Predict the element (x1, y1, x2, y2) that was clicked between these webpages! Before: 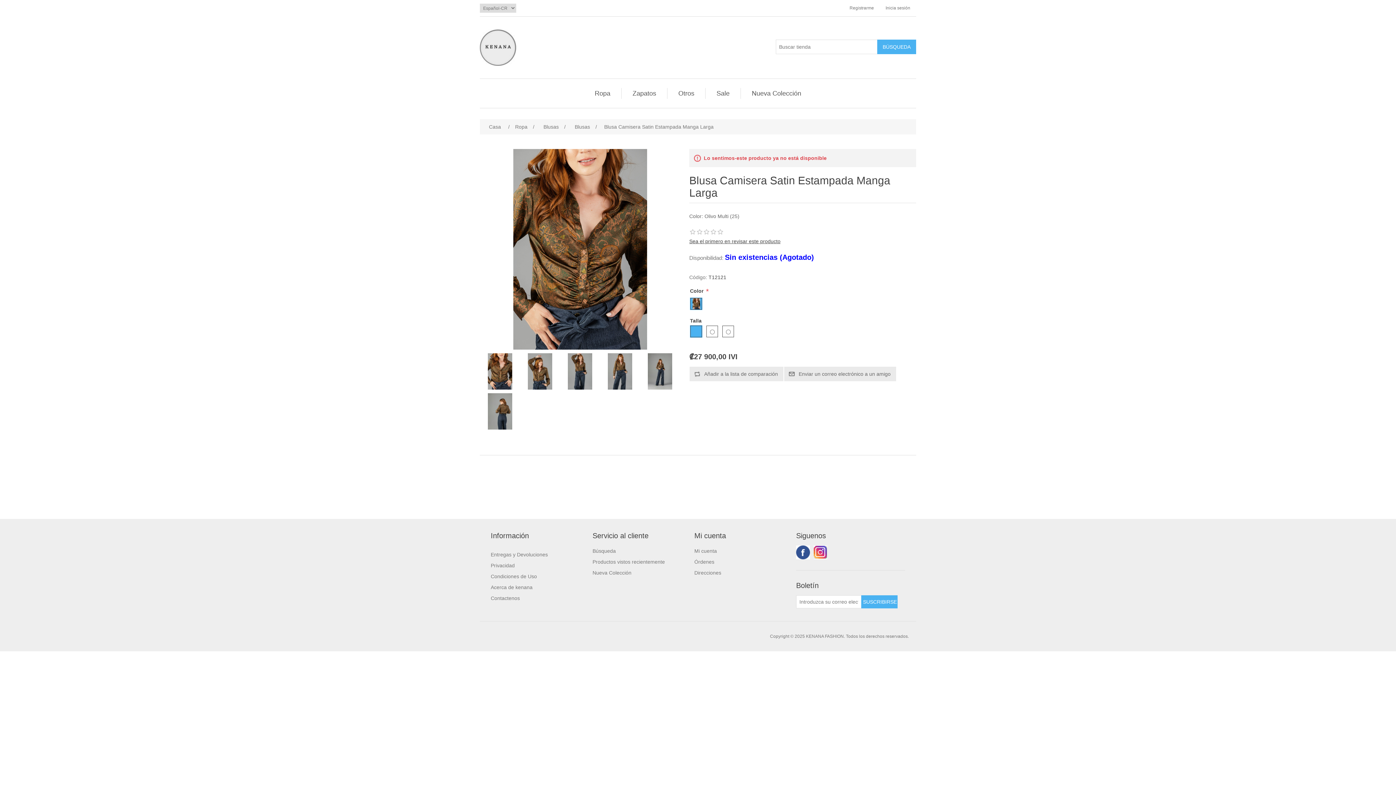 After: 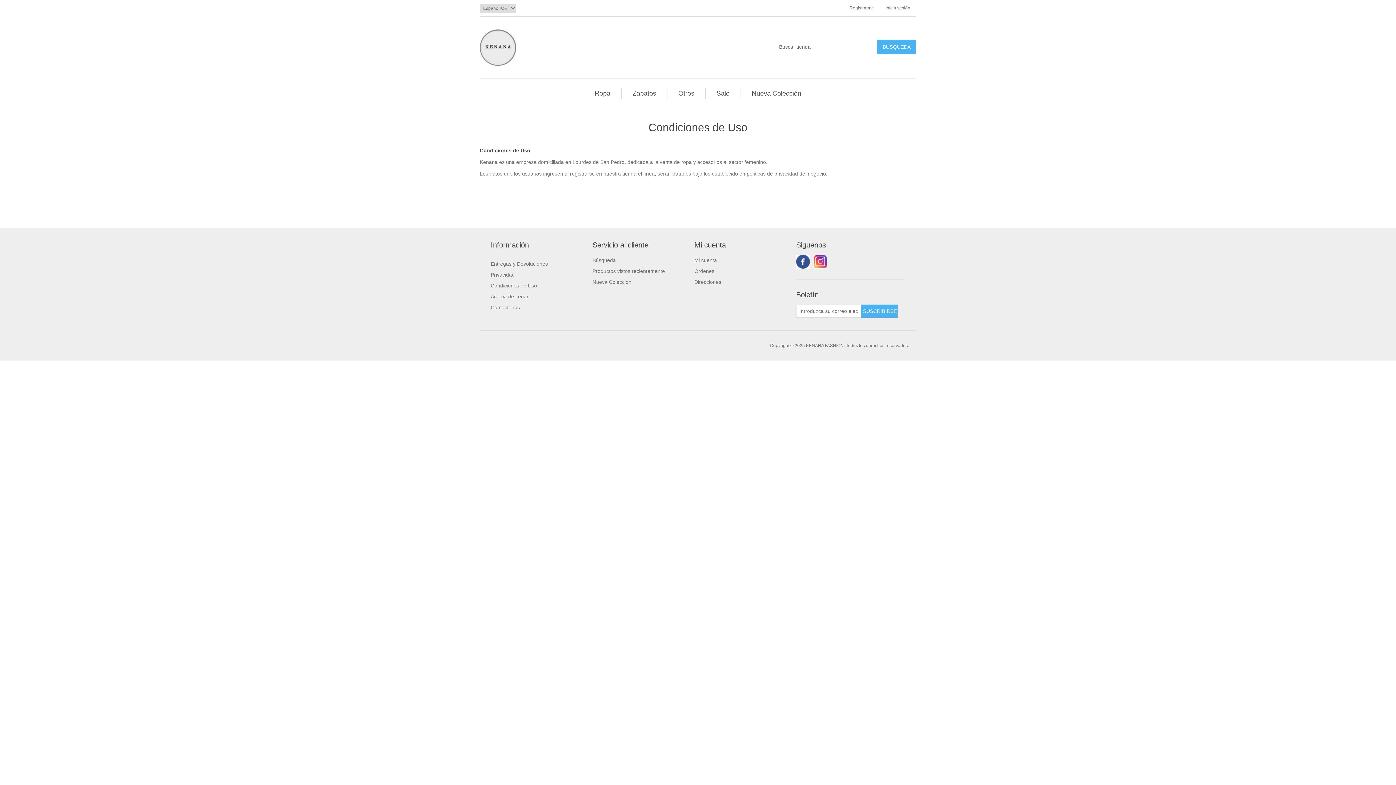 Action: label: Condiciones de Uso bbox: (490, 573, 537, 579)